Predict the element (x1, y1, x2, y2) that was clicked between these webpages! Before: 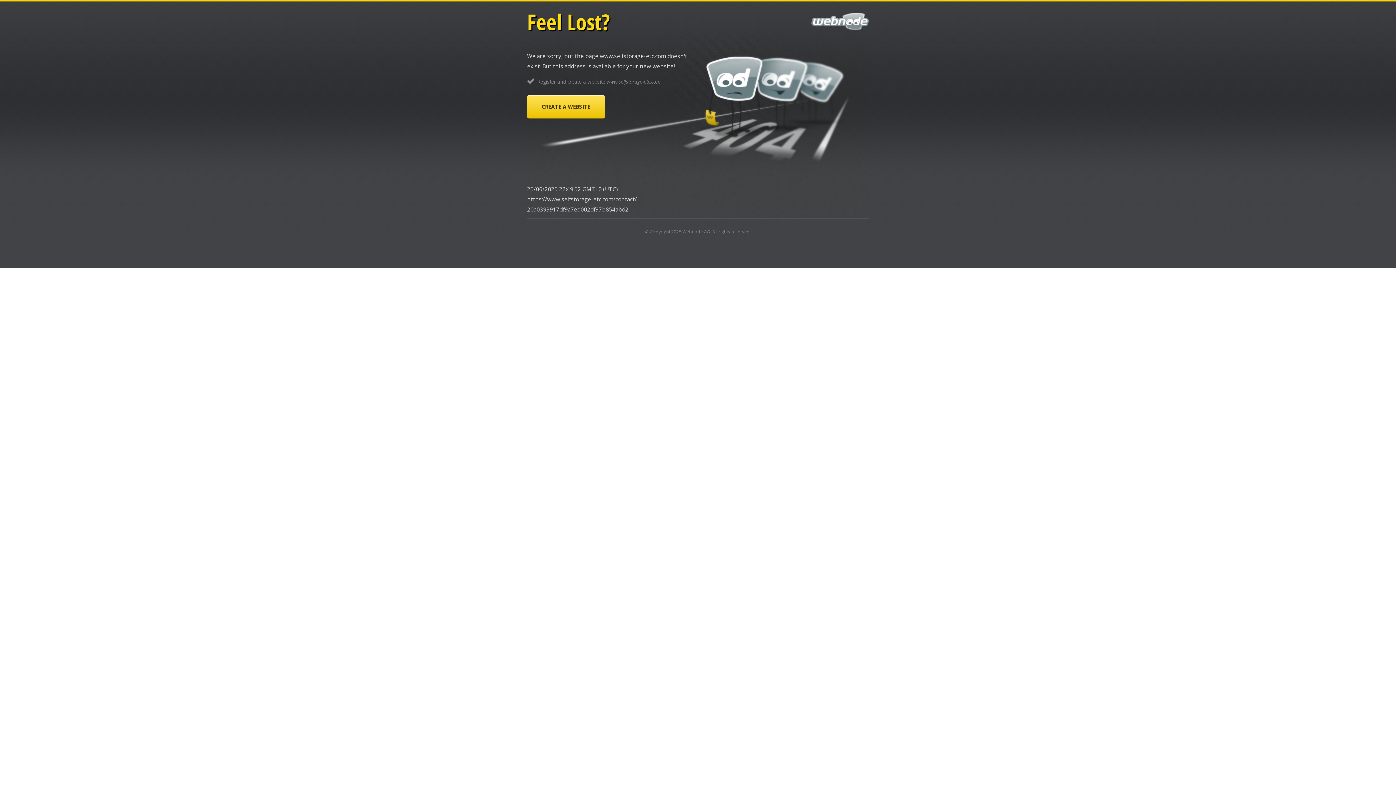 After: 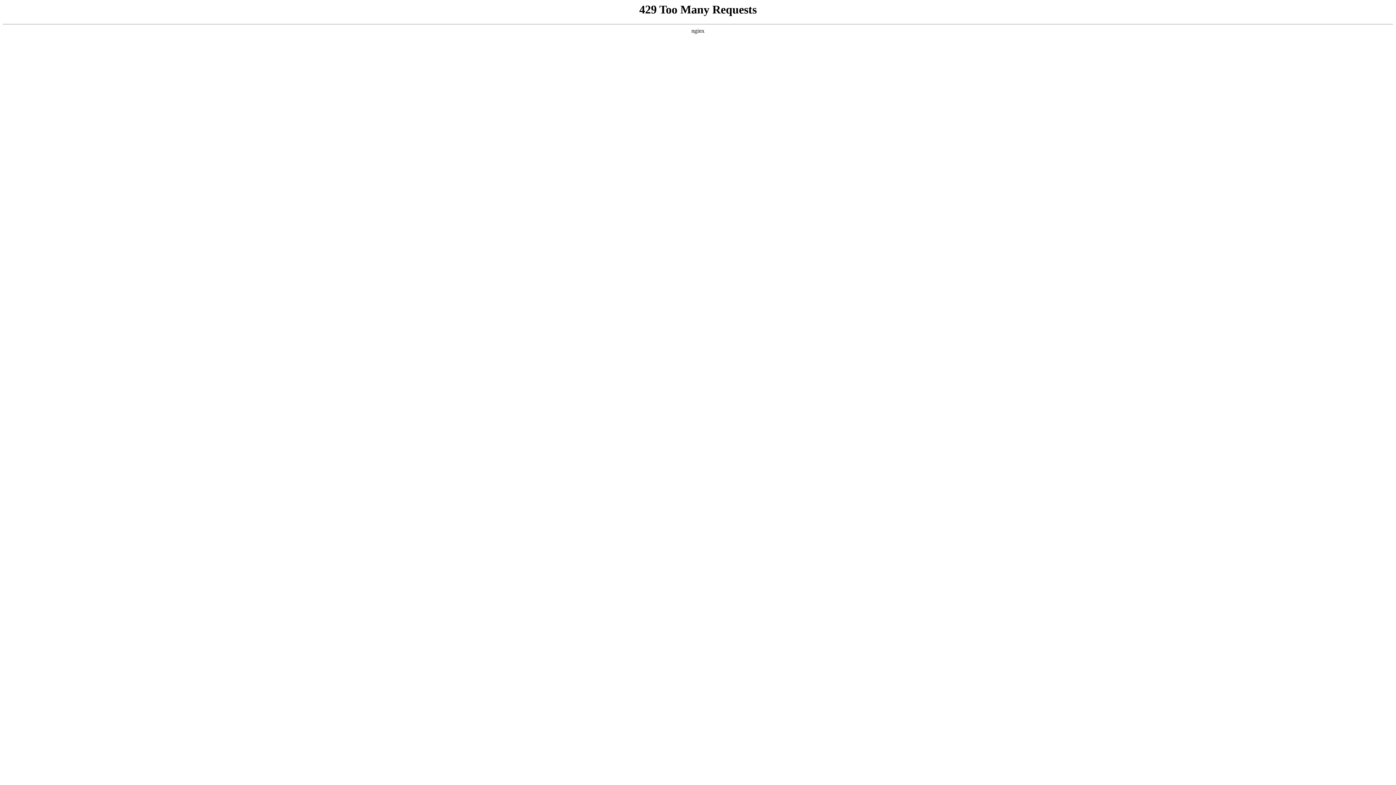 Action: bbox: (682, 228, 710, 234) label: Webnode AG